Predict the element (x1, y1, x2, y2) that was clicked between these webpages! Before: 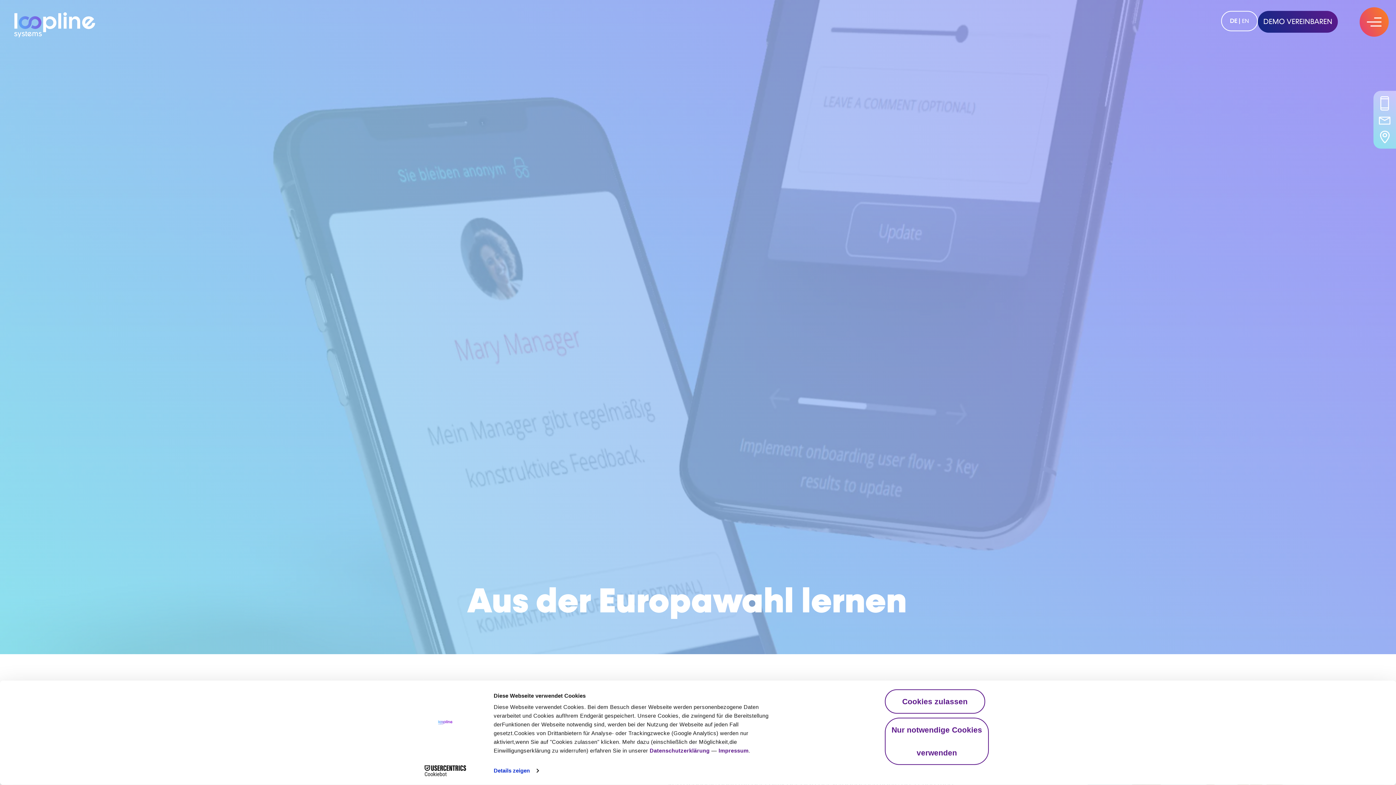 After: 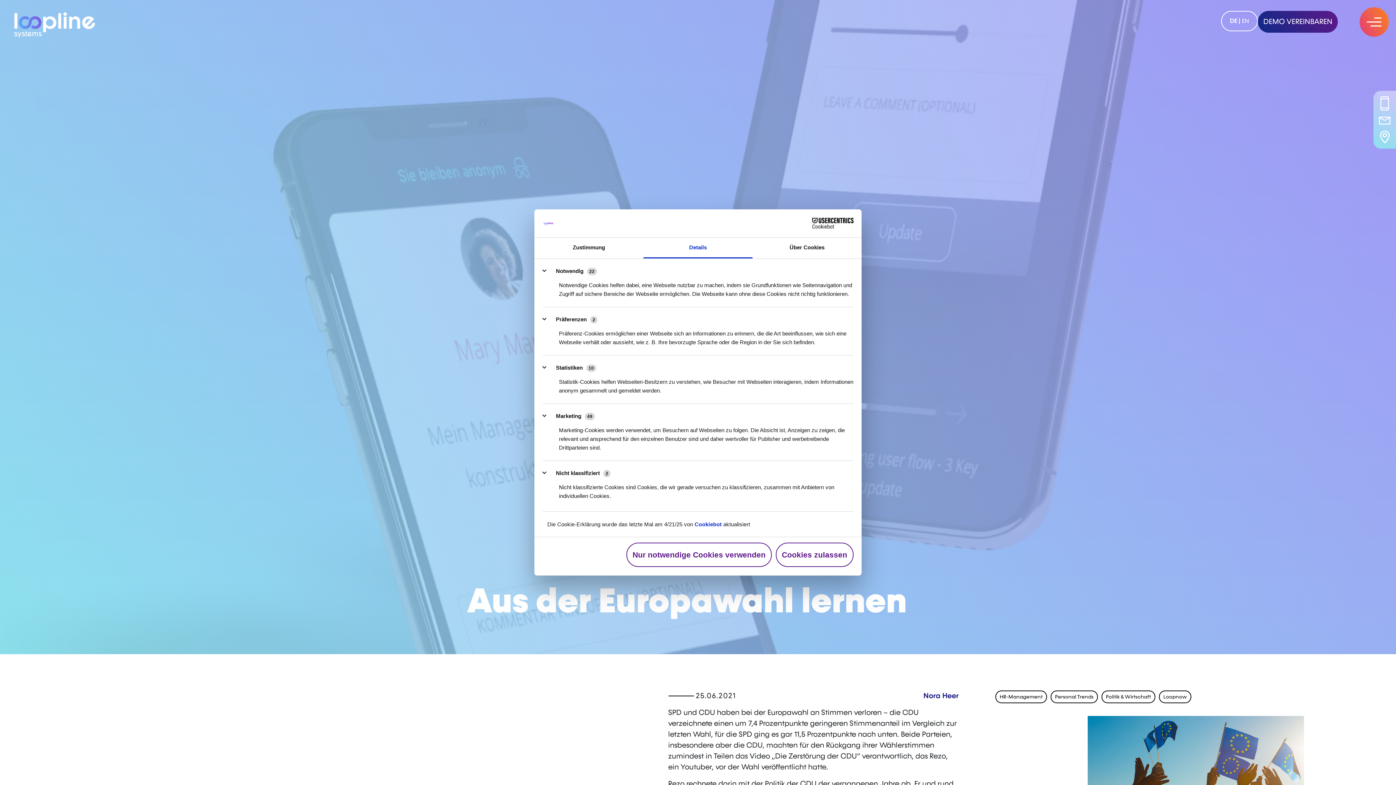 Action: label: Details zeigen bbox: (493, 765, 538, 776)